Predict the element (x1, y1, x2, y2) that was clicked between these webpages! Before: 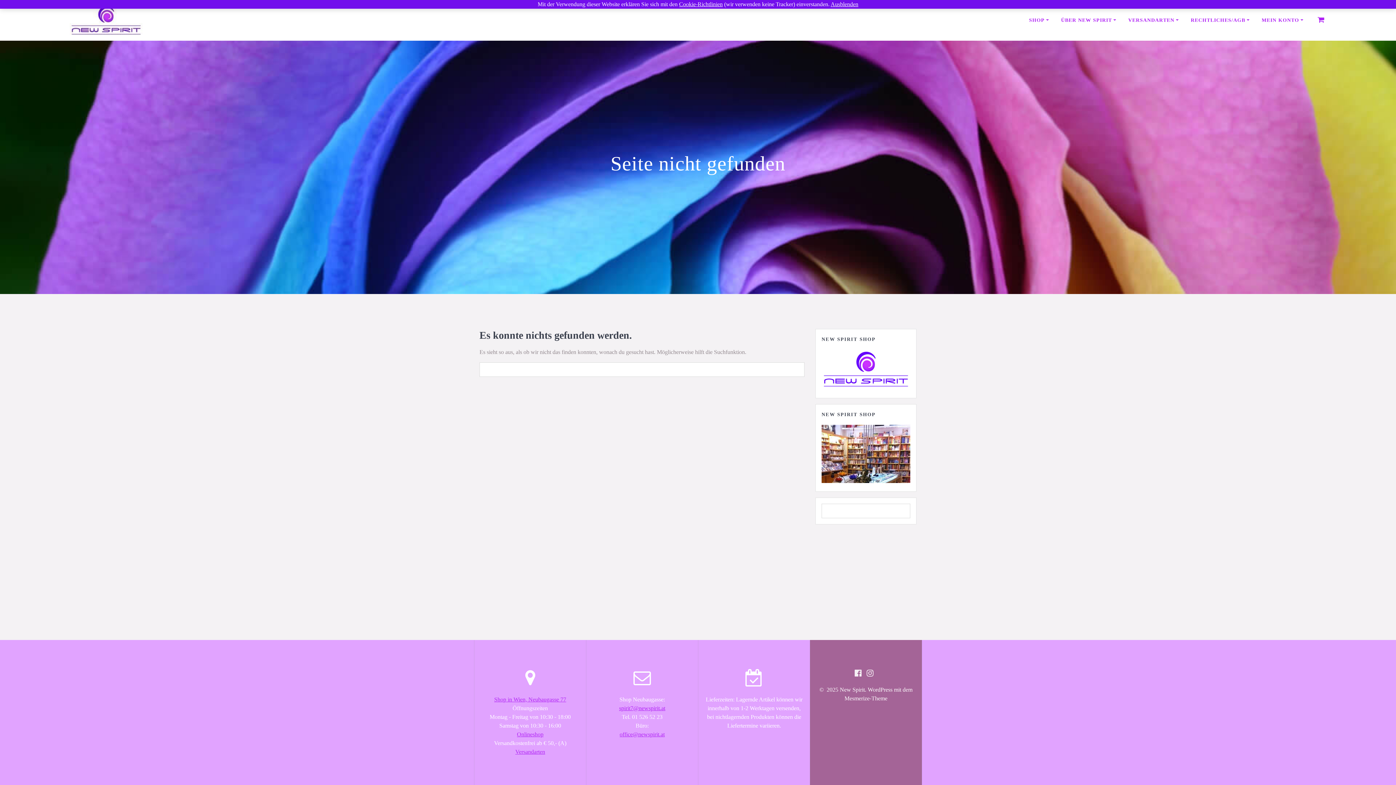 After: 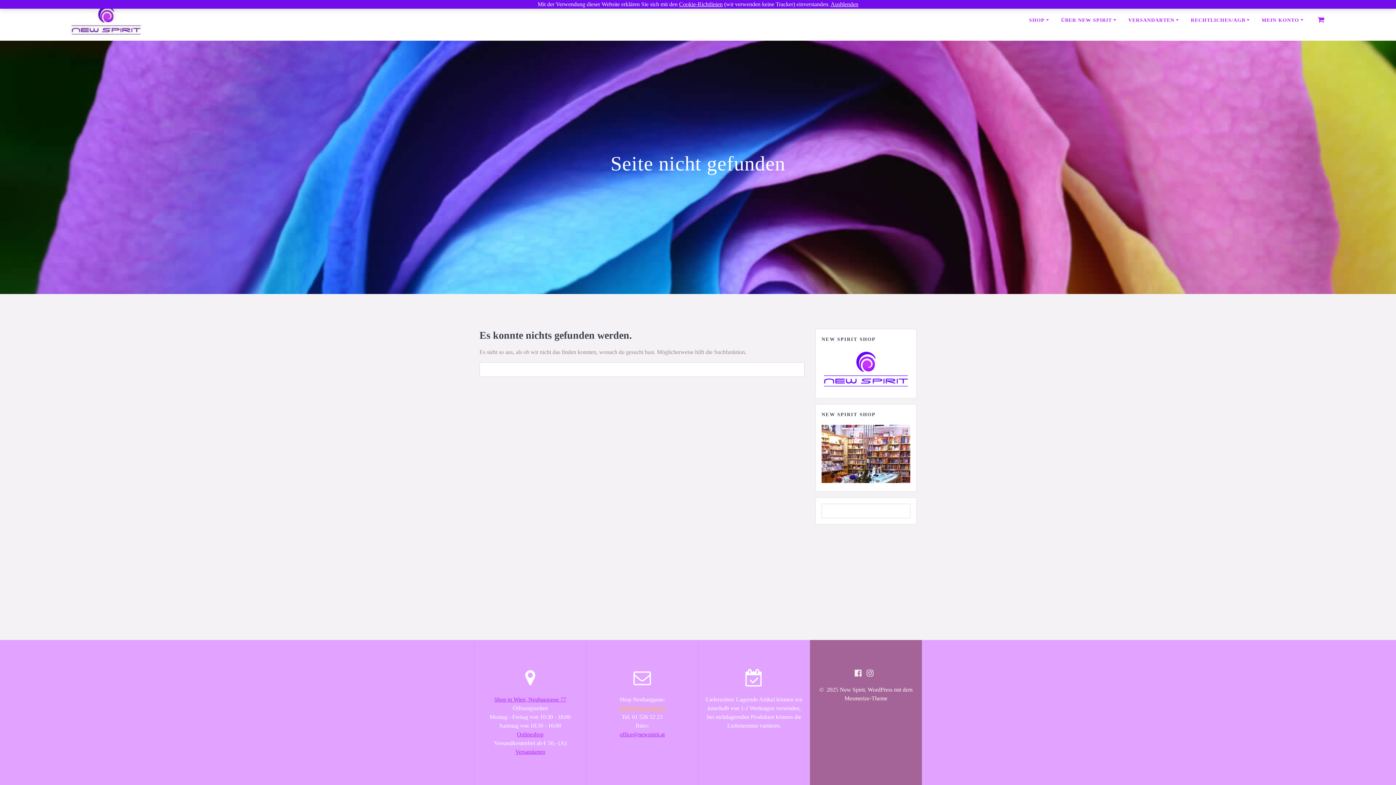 Action: bbox: (619, 705, 665, 711) label: spirit7@newspirit.at